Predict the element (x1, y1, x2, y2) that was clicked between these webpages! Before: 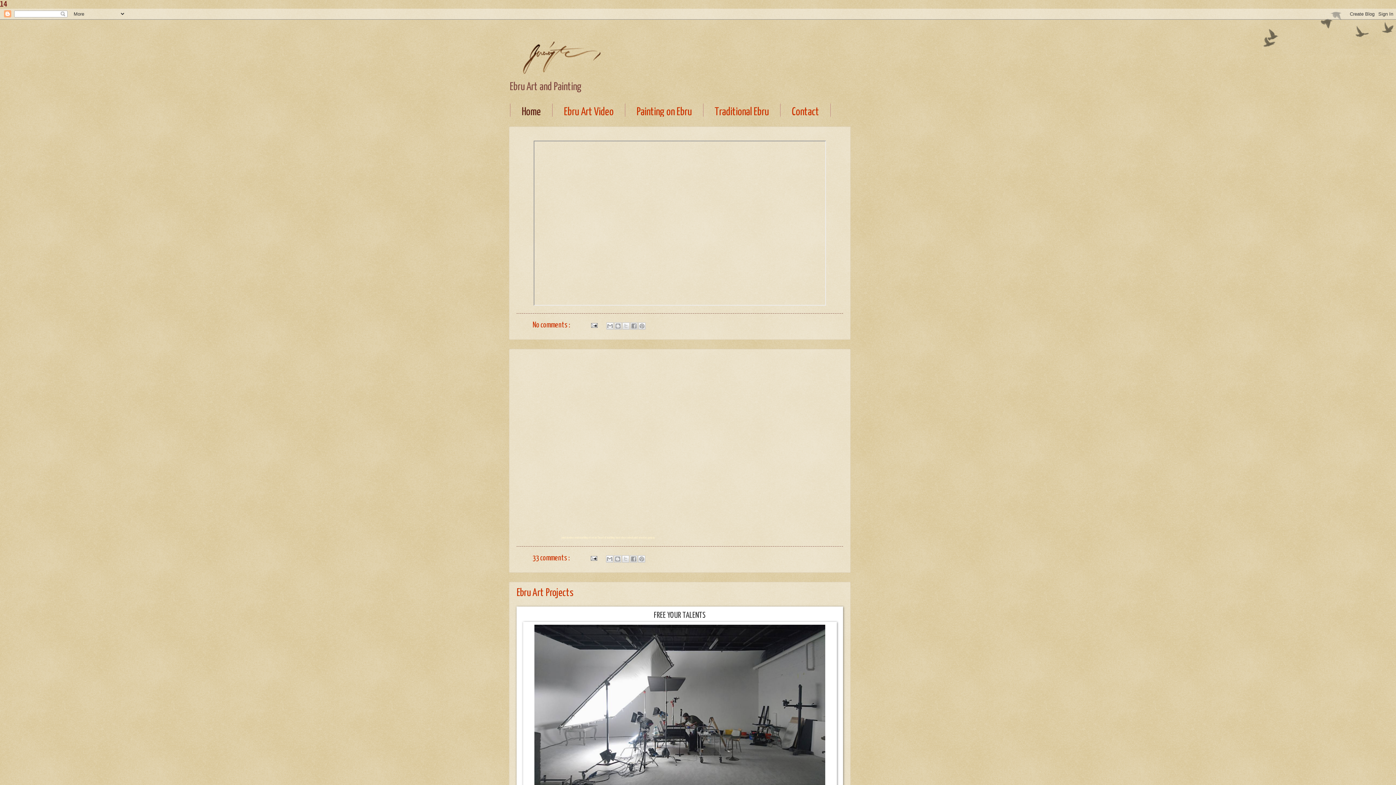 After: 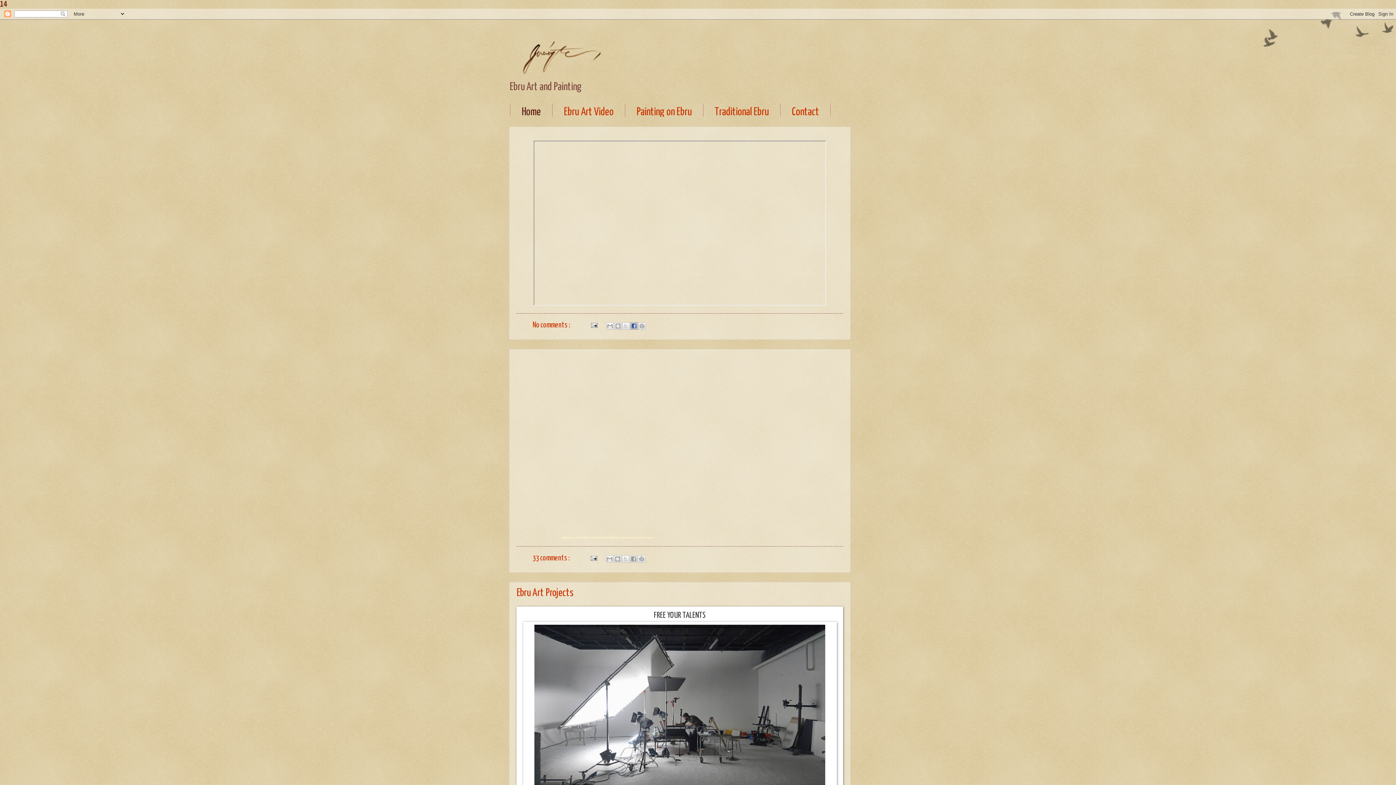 Action: label: Share to Facebook bbox: (630, 322, 637, 329)